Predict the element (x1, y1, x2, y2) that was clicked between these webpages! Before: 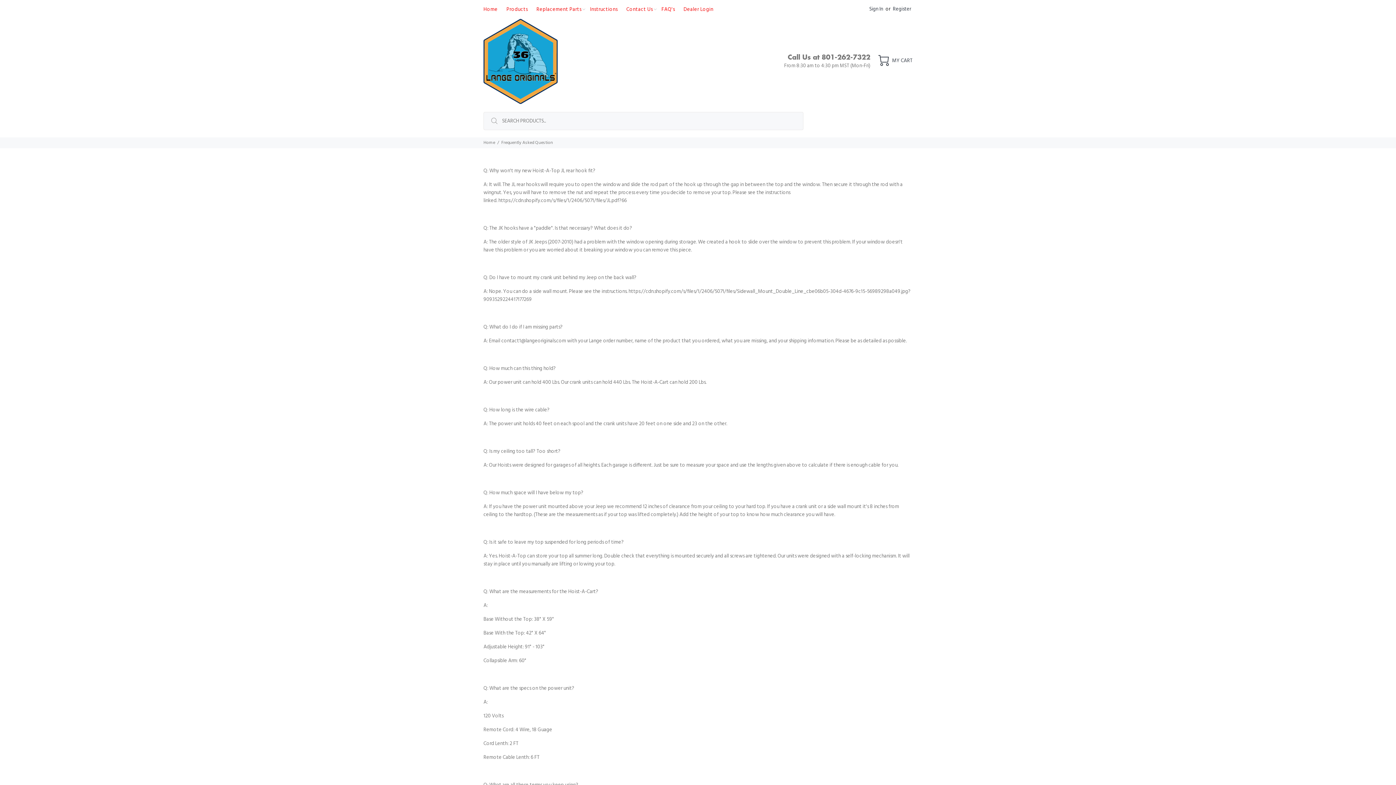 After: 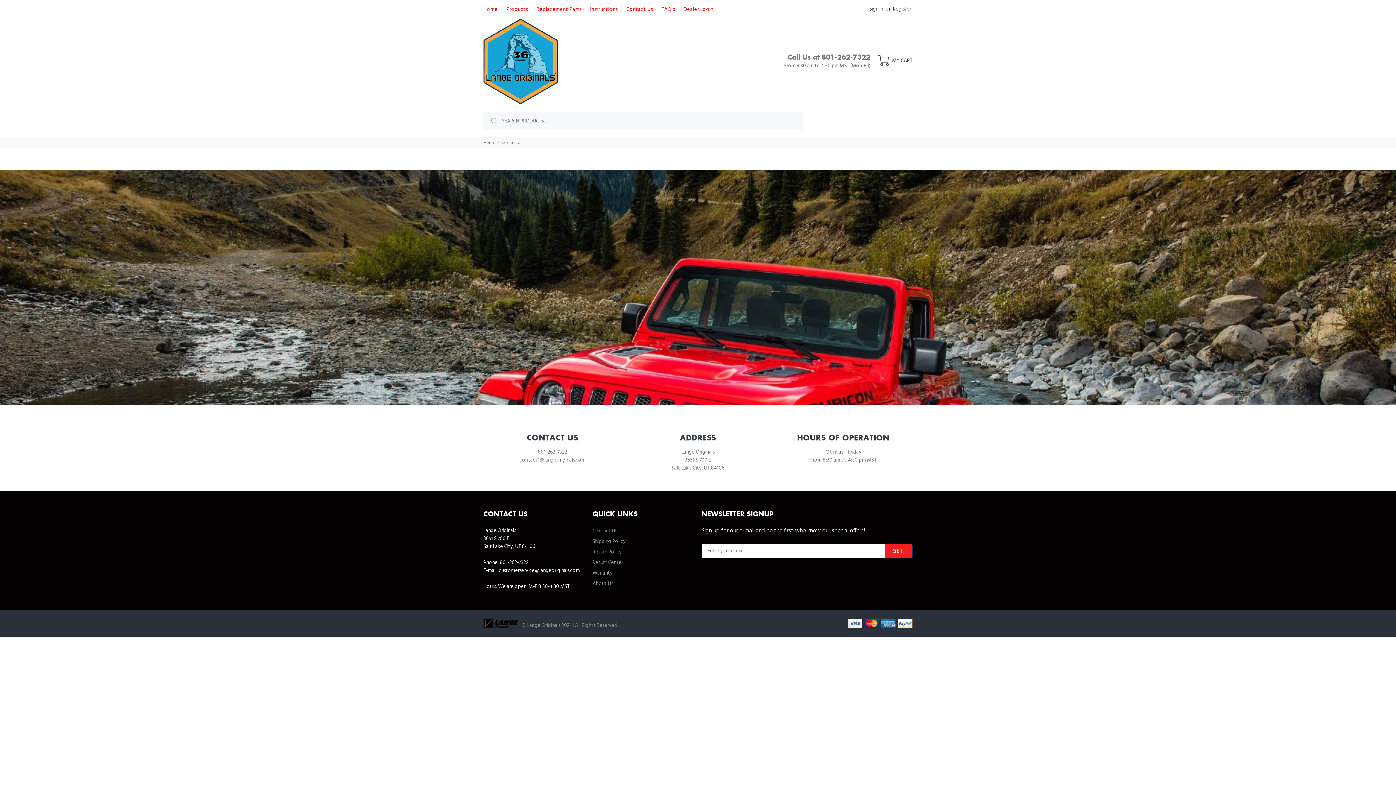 Action: label: Contact Us bbox: (622, 0, 657, 18)